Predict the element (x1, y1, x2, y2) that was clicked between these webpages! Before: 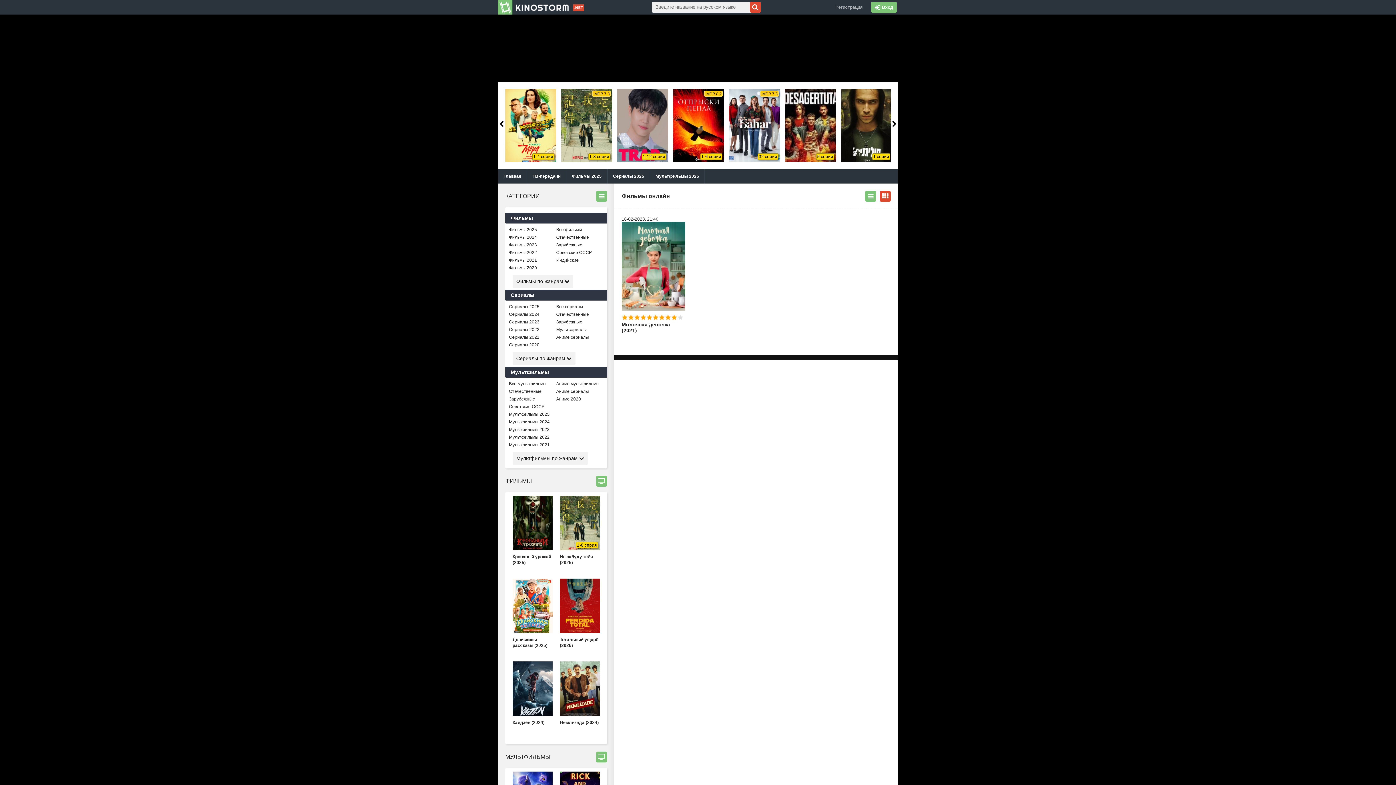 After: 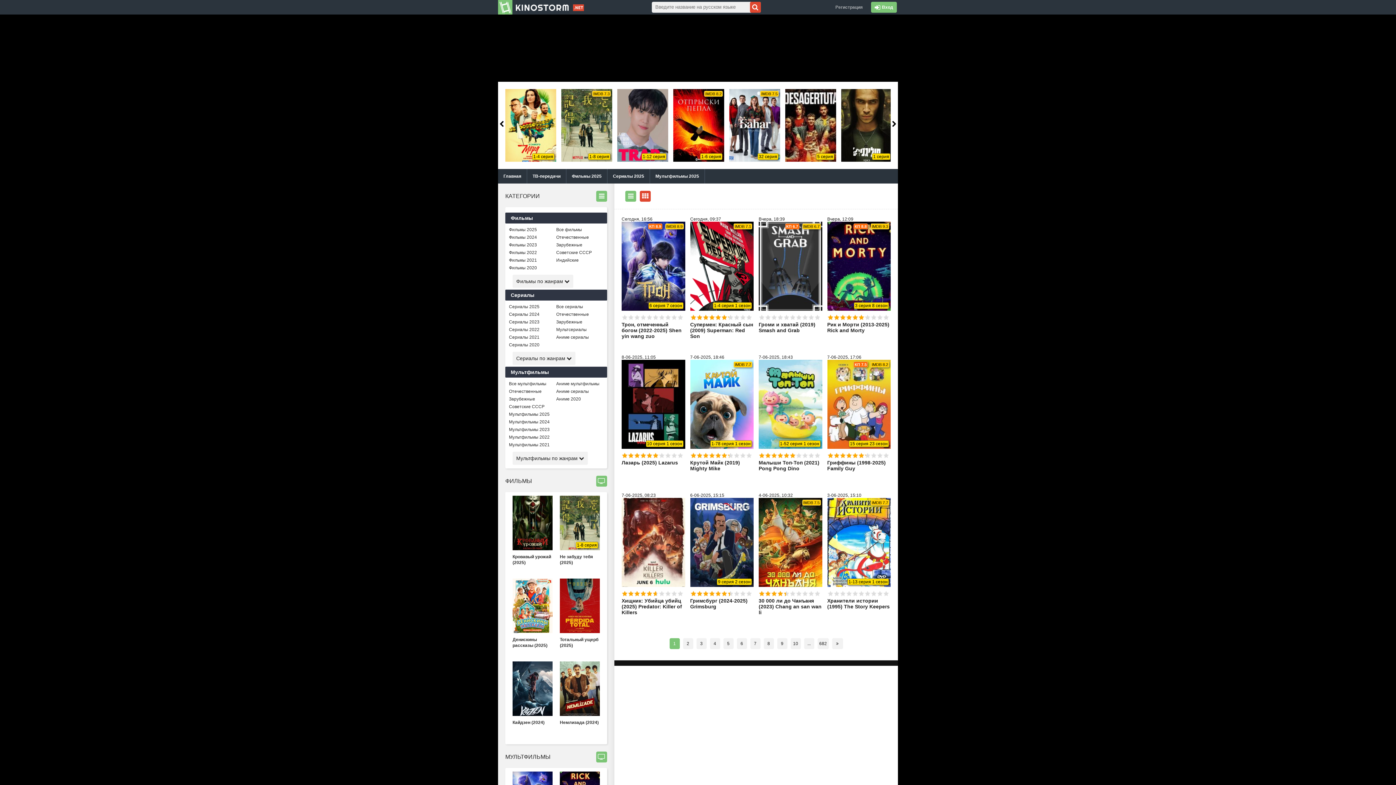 Action: bbox: (509, 381, 554, 386) label: Все мультфильмы